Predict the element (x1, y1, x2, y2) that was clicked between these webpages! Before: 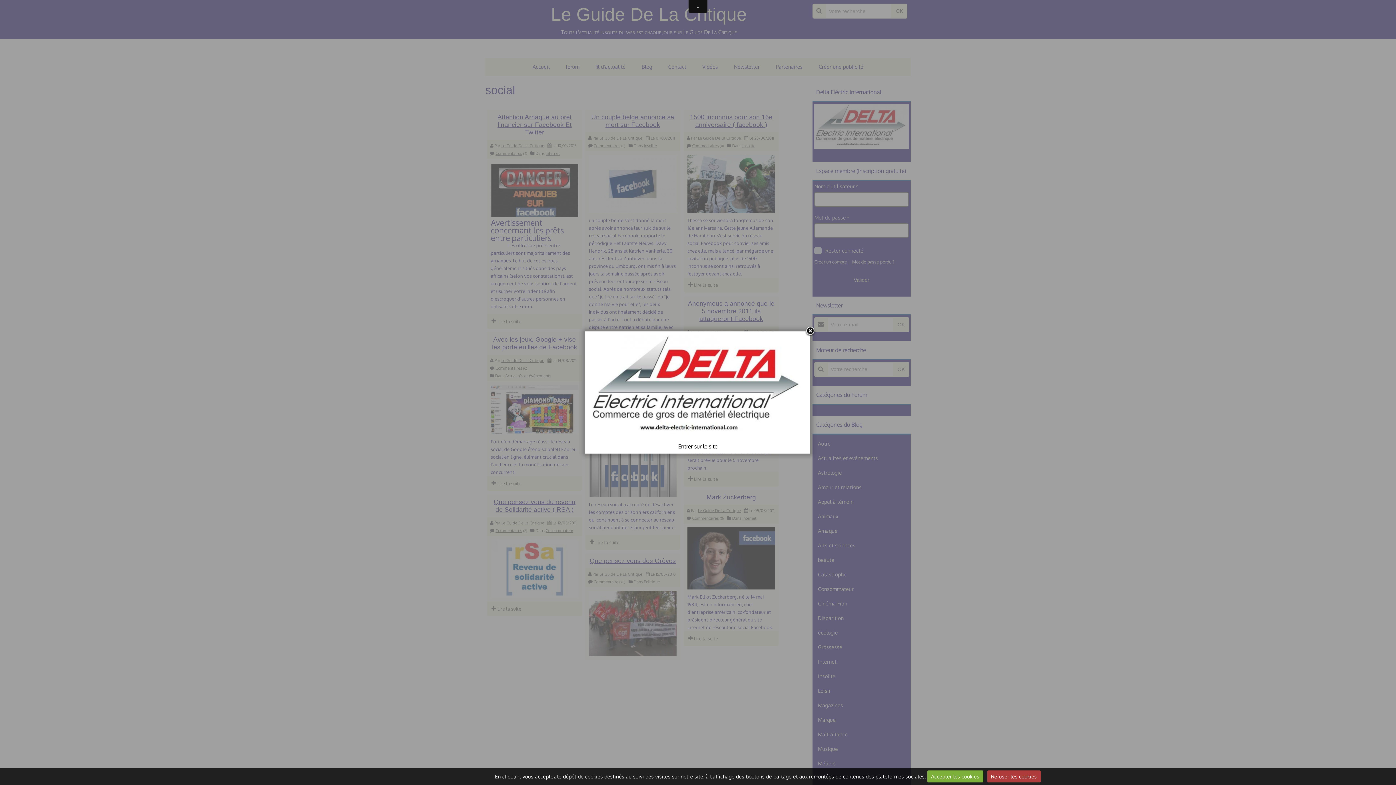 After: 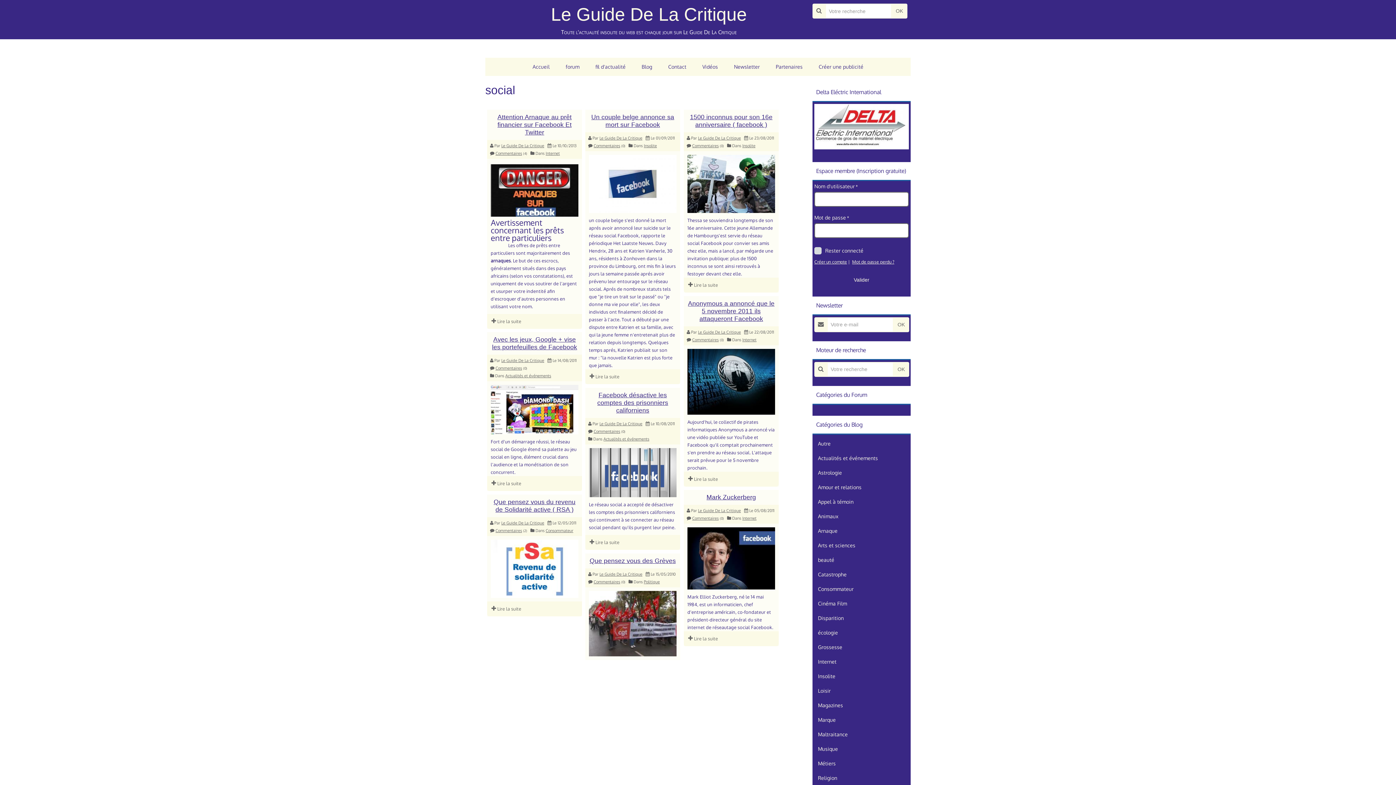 Action: label: Refuser les cookies bbox: (987, 770, 1040, 782)